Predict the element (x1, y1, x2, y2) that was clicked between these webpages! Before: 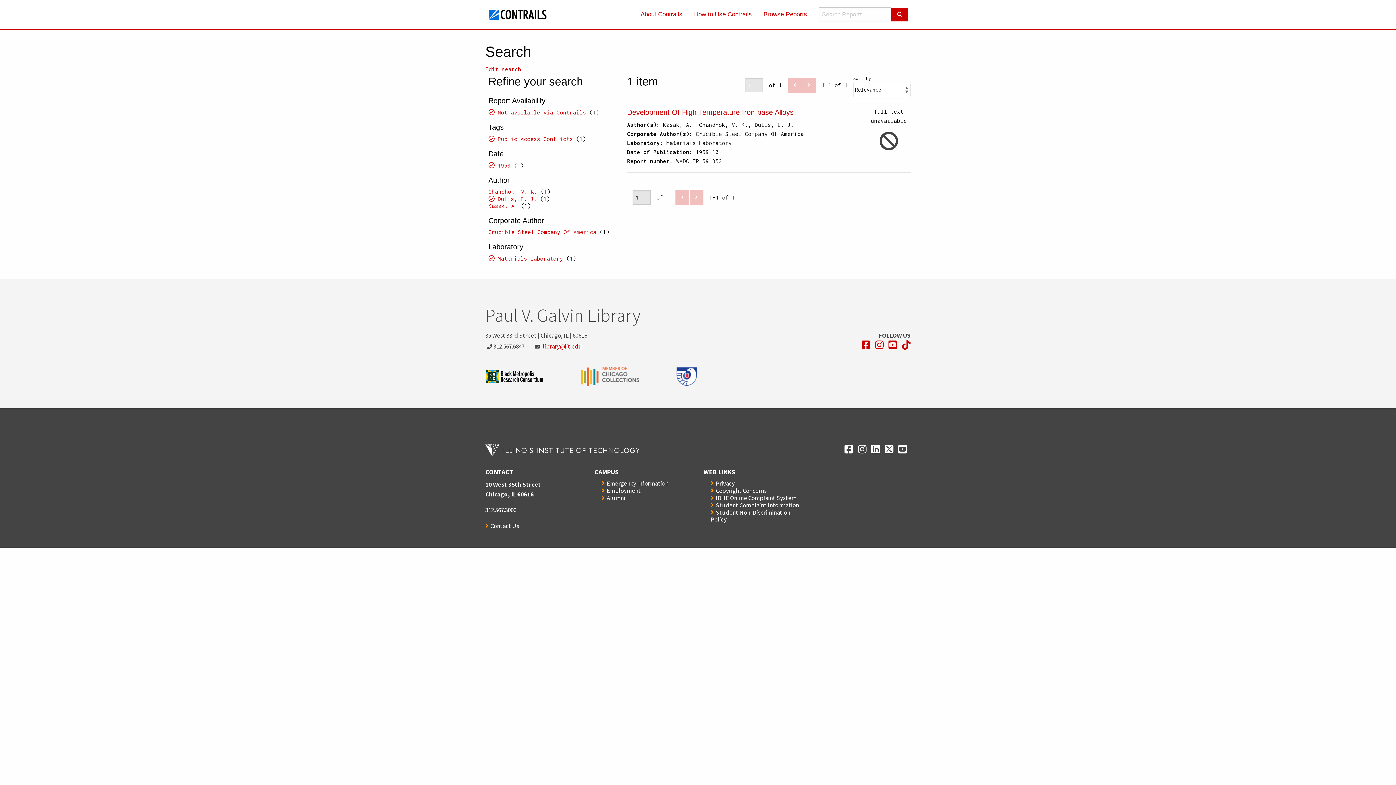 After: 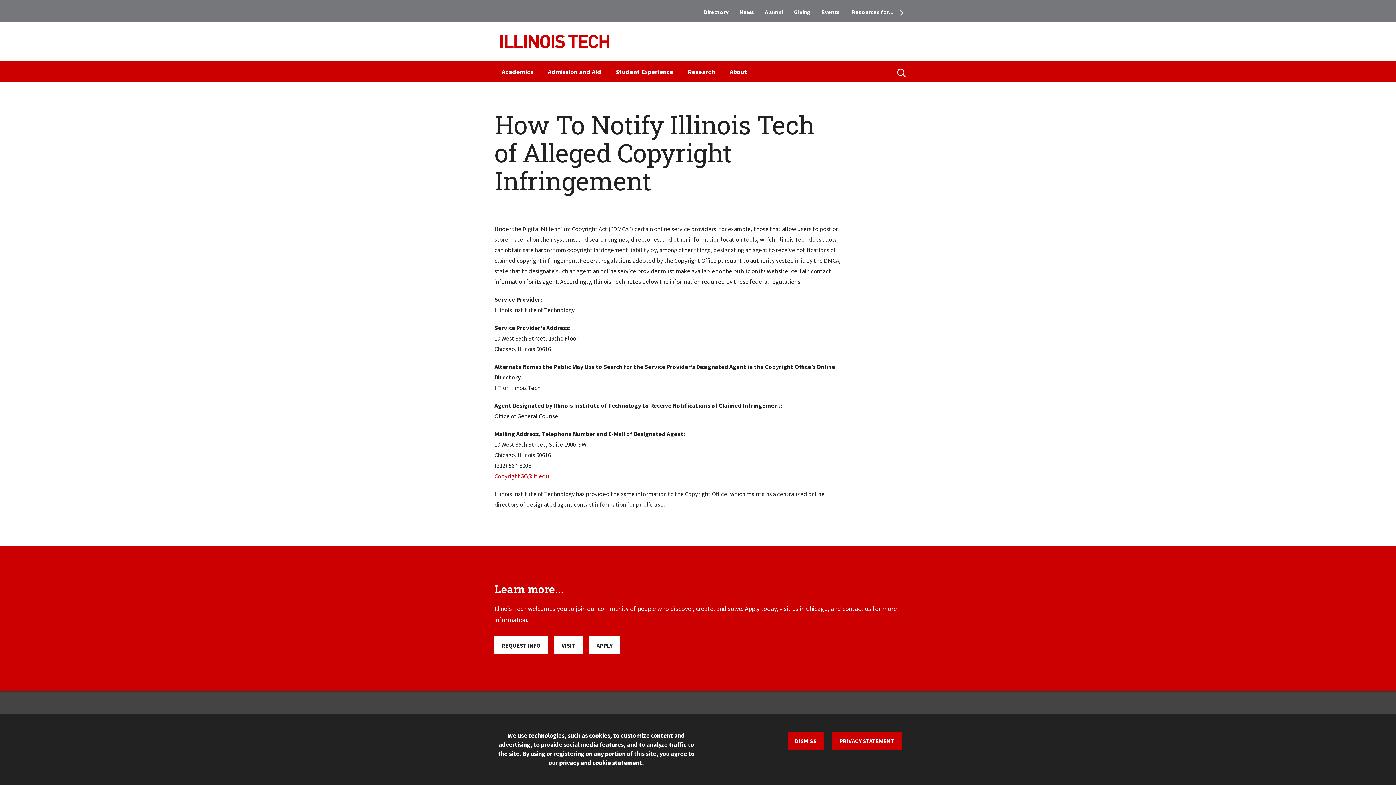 Action: label: Copyright Concerns bbox: (710, 486, 766, 494)